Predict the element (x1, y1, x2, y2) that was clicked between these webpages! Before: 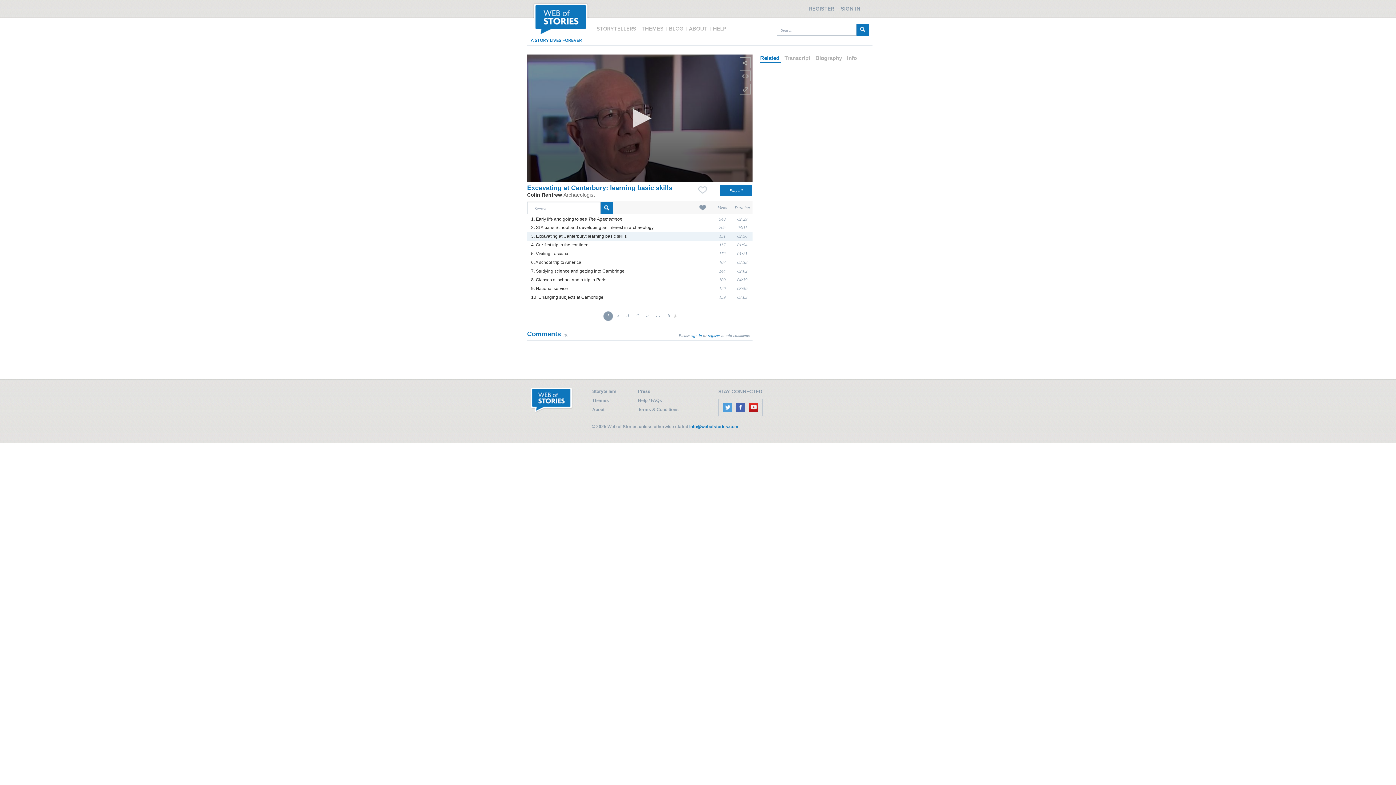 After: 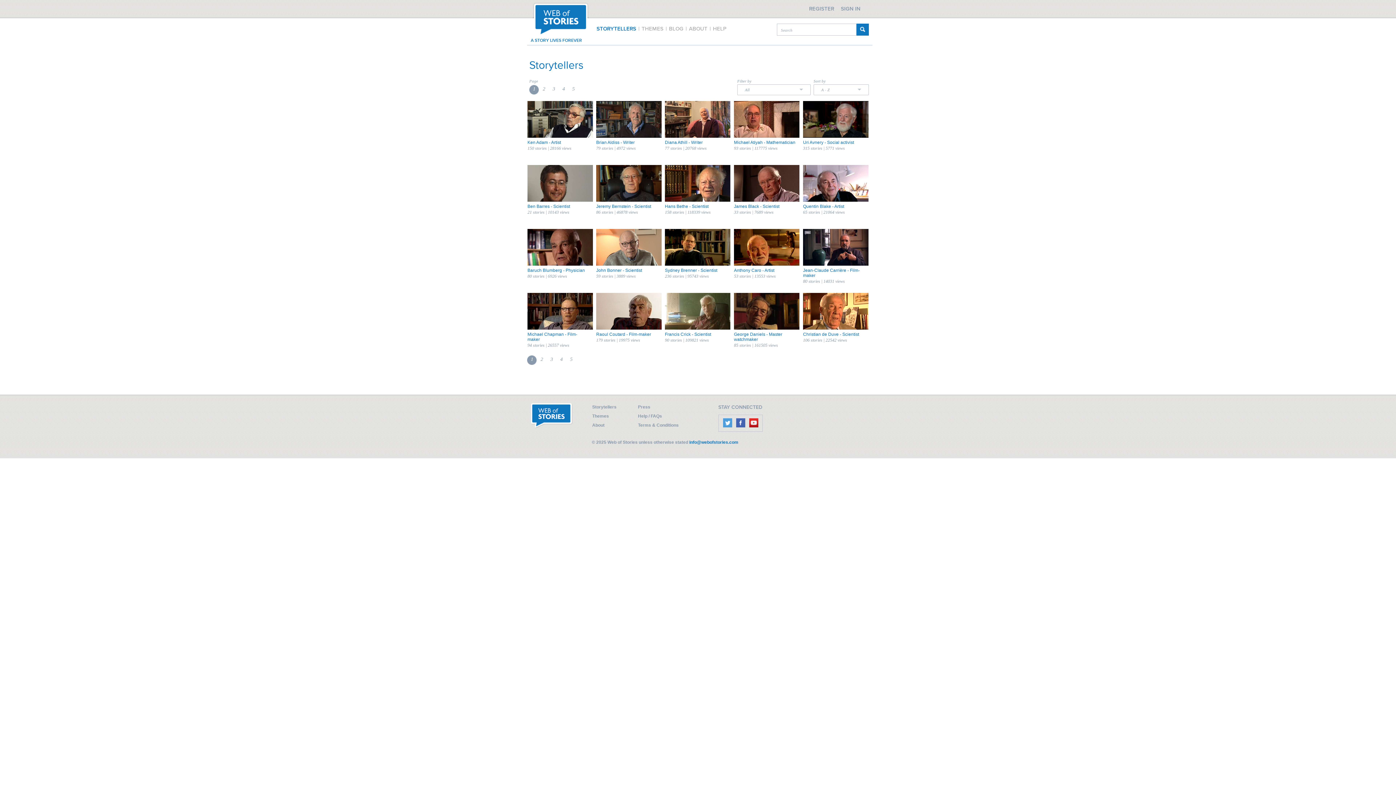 Action: label: Storytellers bbox: (592, 389, 616, 394)